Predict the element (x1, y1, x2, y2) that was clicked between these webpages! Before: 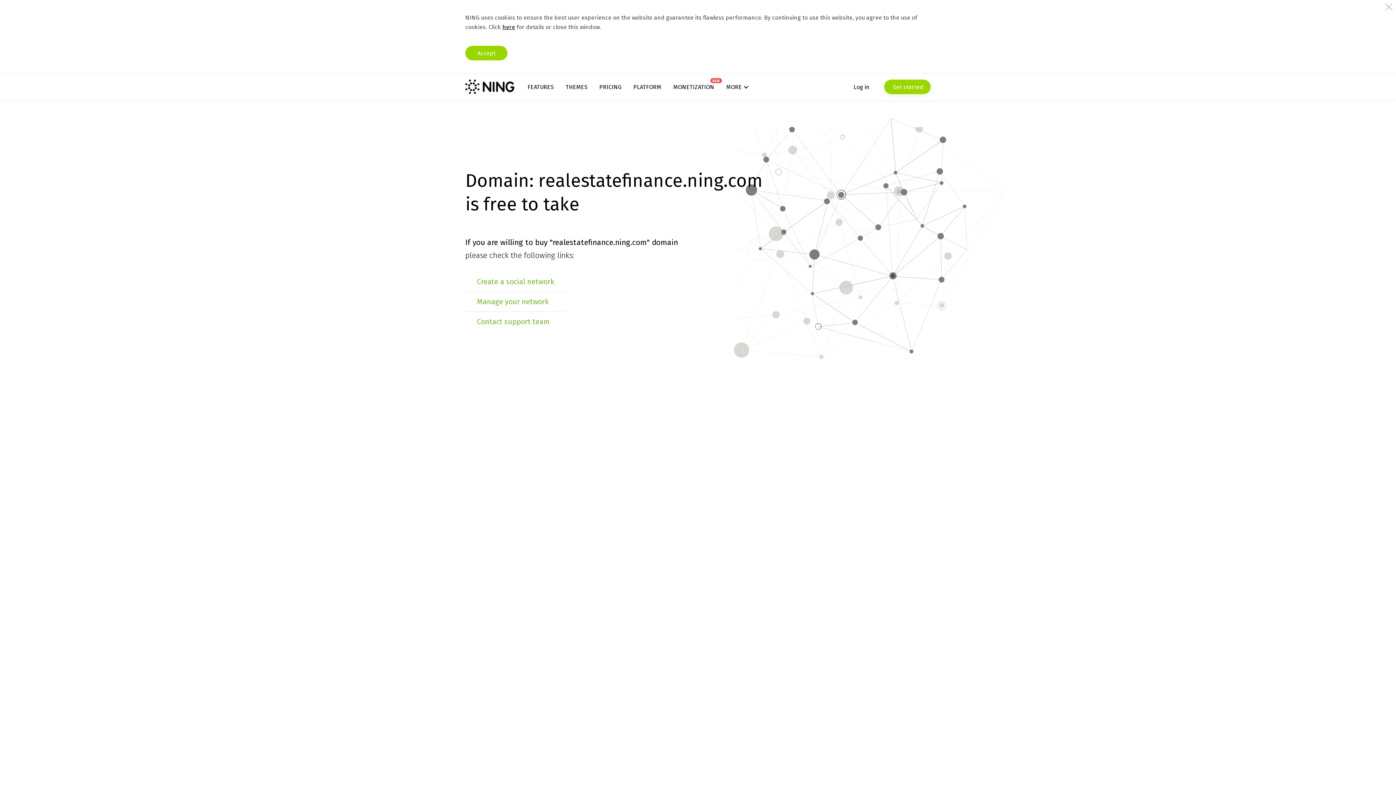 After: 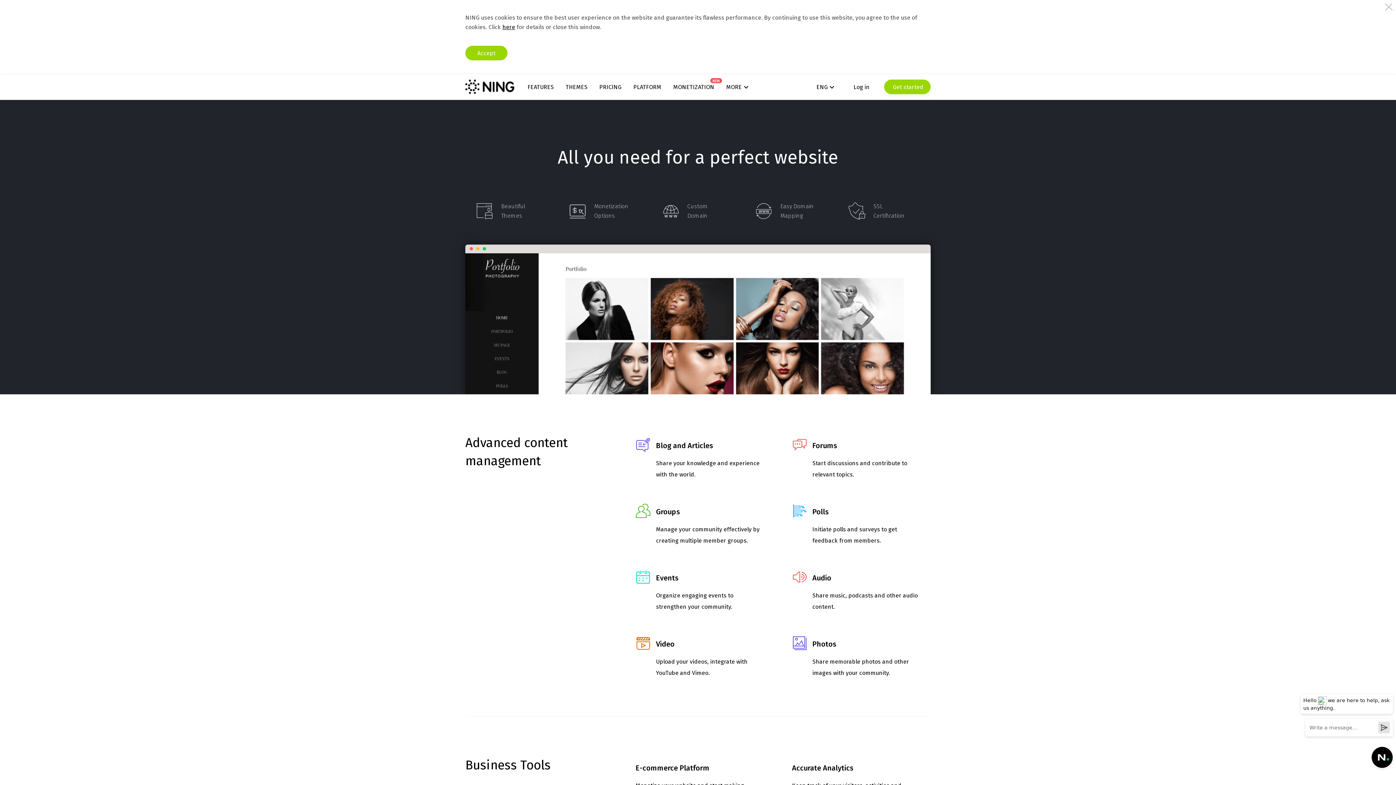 Action: label: FEATURES bbox: (527, 83, 553, 90)